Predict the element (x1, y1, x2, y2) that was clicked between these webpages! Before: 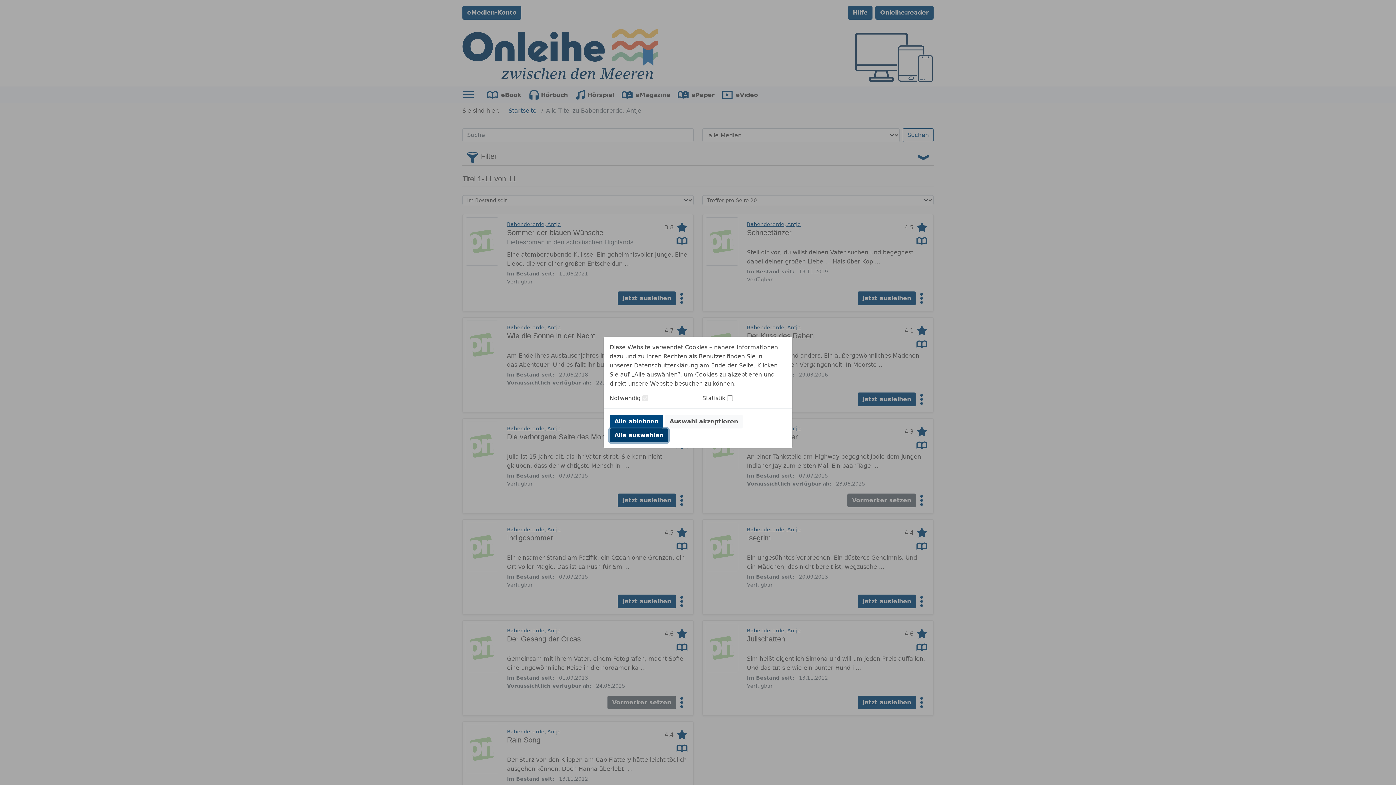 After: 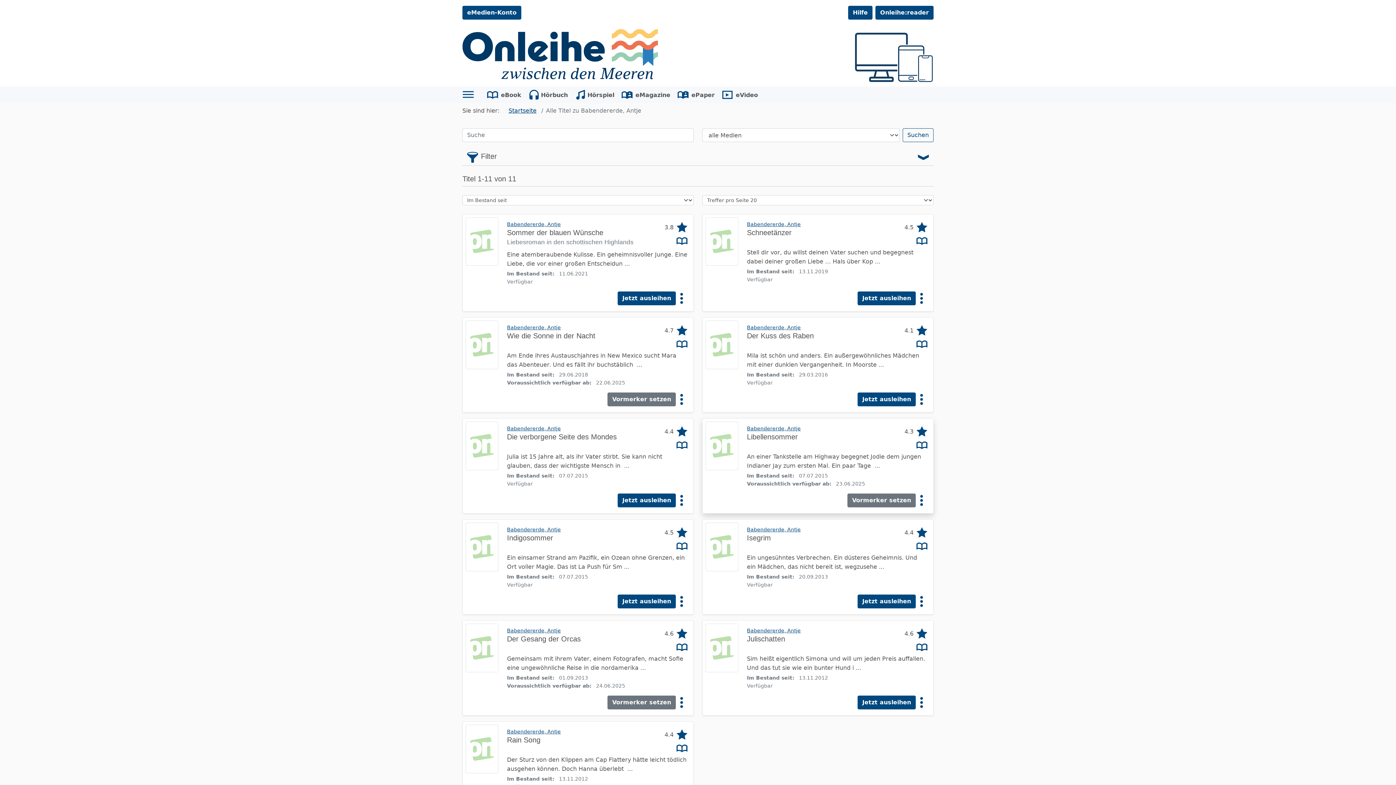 Action: bbox: (665, 414, 742, 428) label: Auswahl akzeptieren